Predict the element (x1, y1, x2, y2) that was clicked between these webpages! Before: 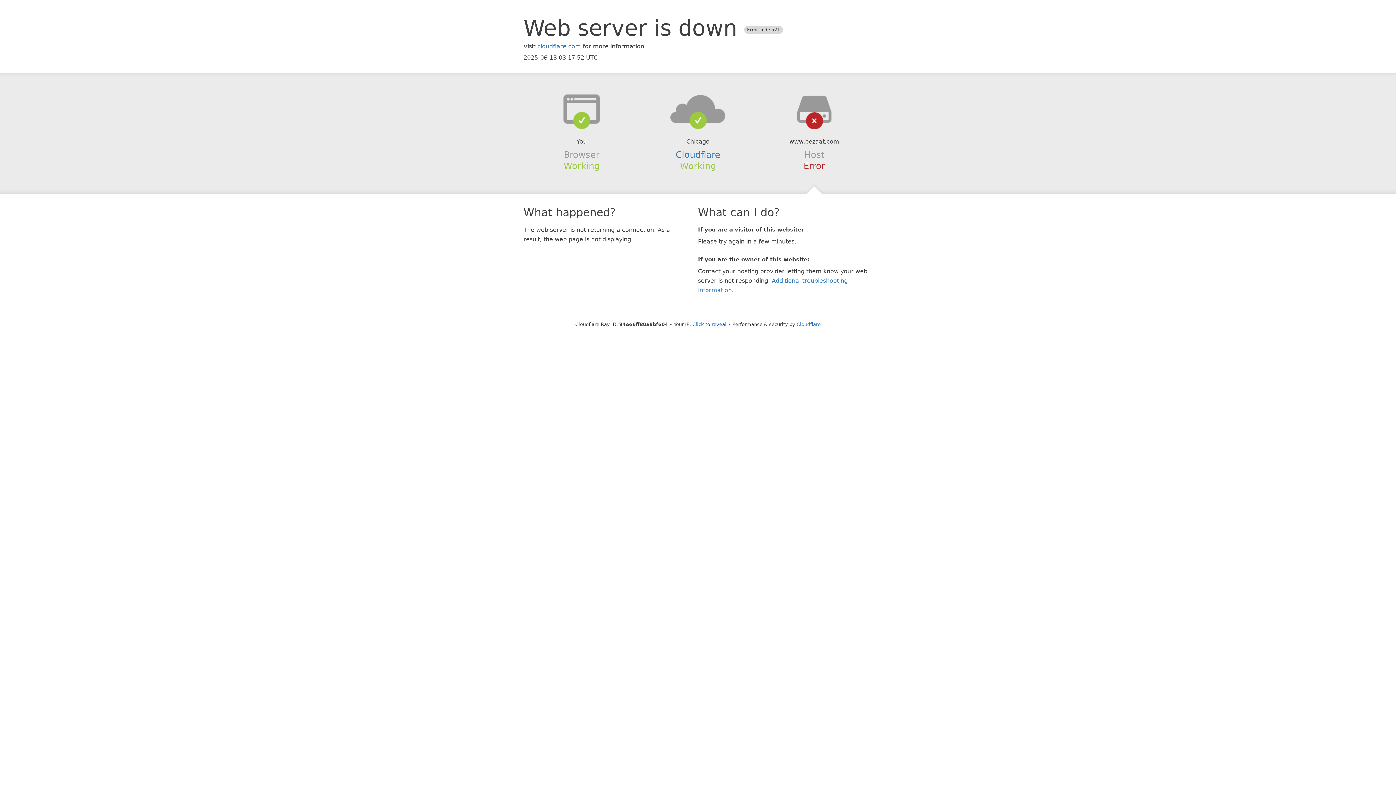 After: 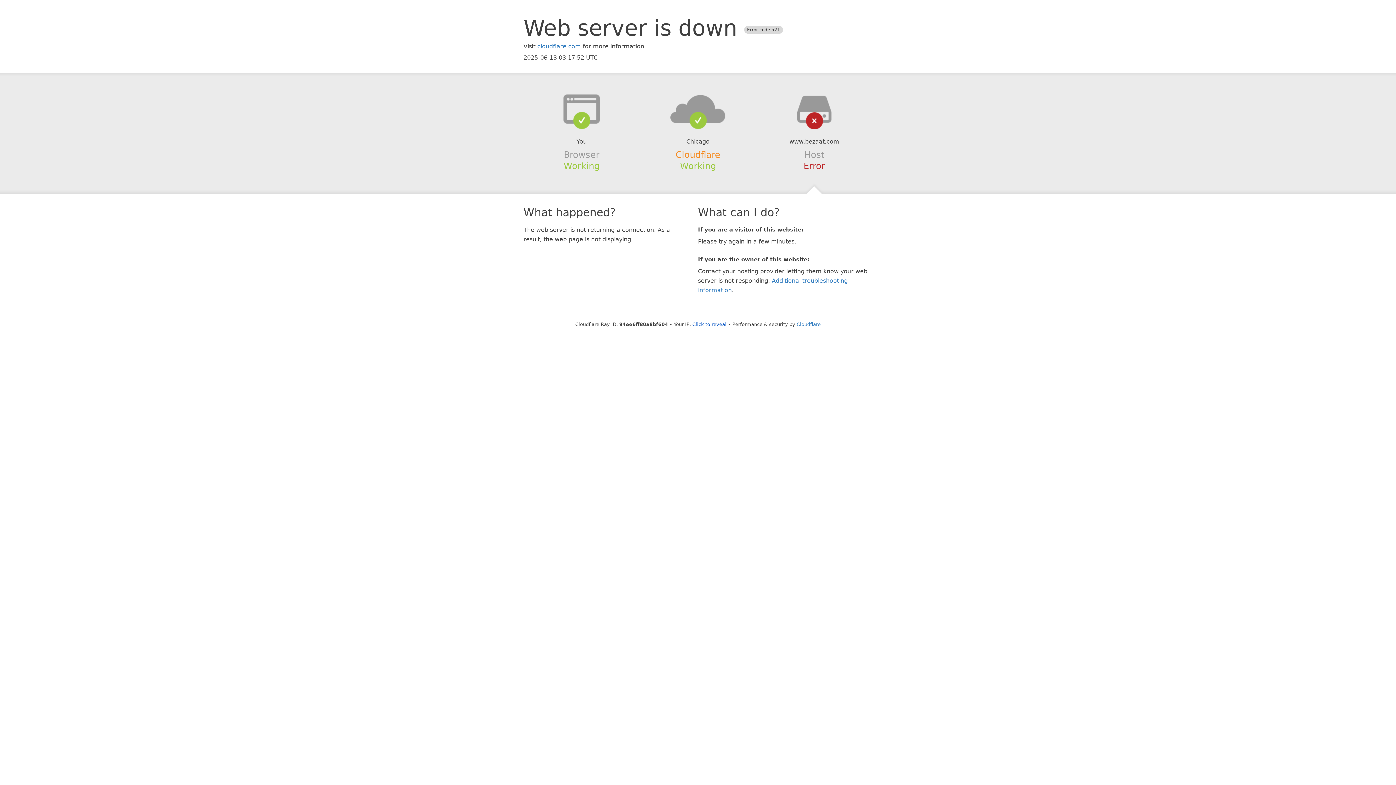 Action: bbox: (675, 149, 720, 159) label: Cloudflare